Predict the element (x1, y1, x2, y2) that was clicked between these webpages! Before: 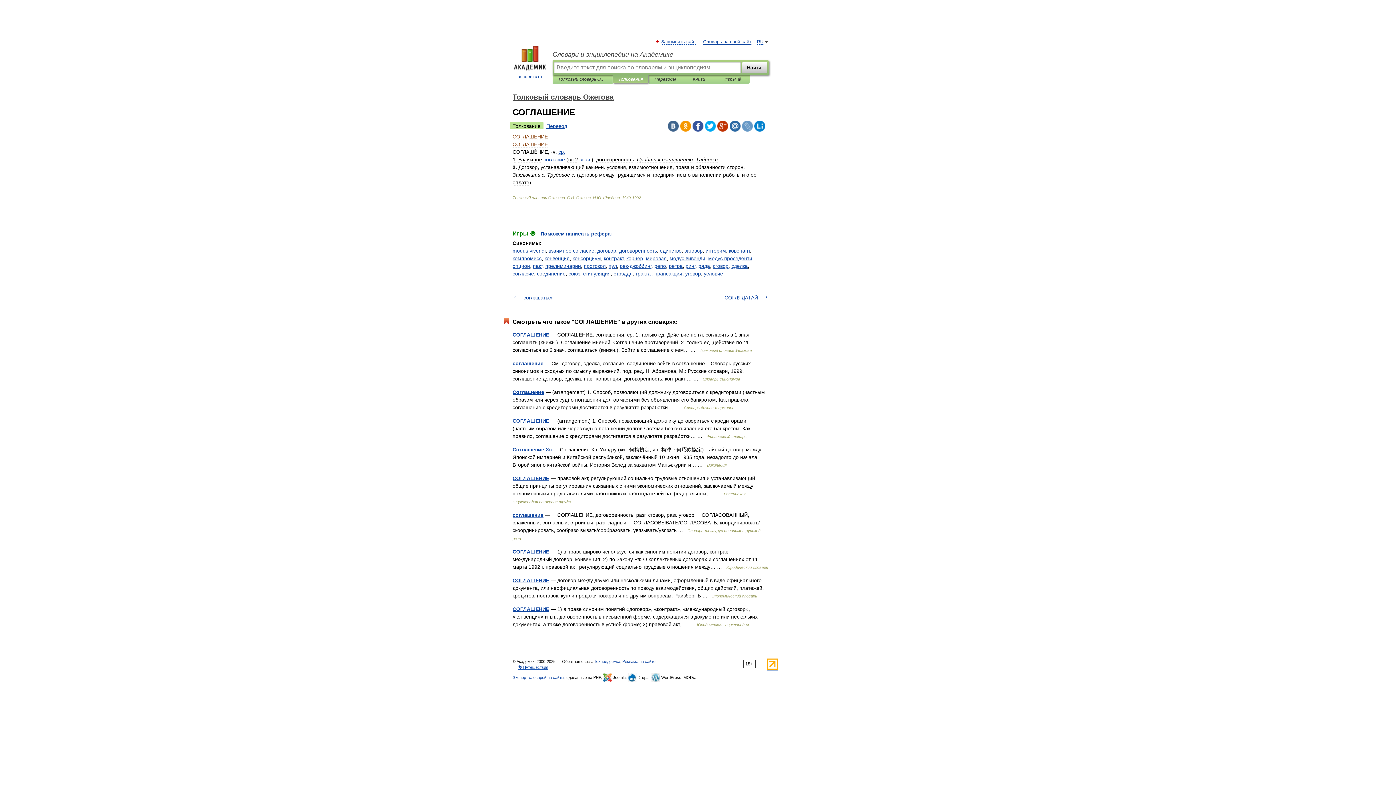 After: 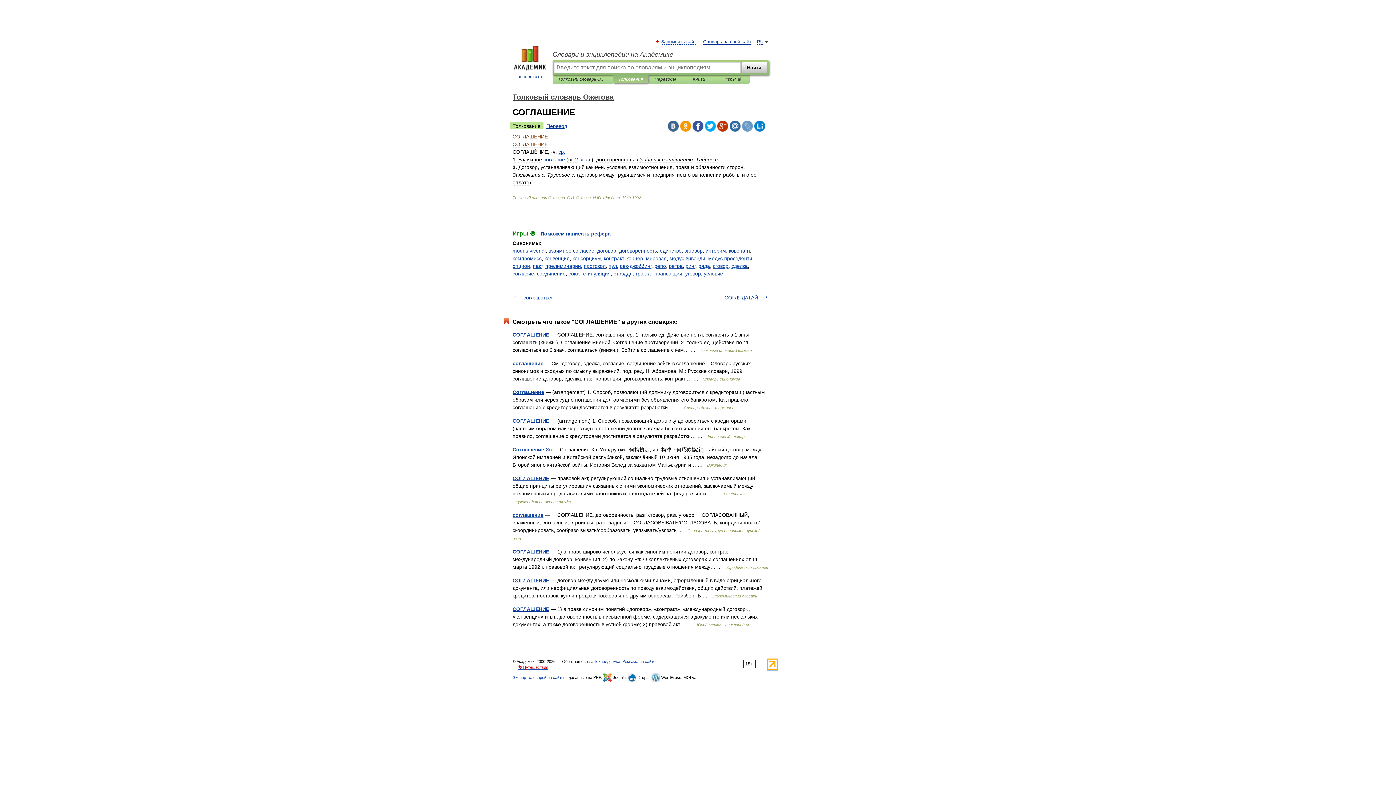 Action: bbox: (518, 665, 548, 670) label: 👣 Путешествия